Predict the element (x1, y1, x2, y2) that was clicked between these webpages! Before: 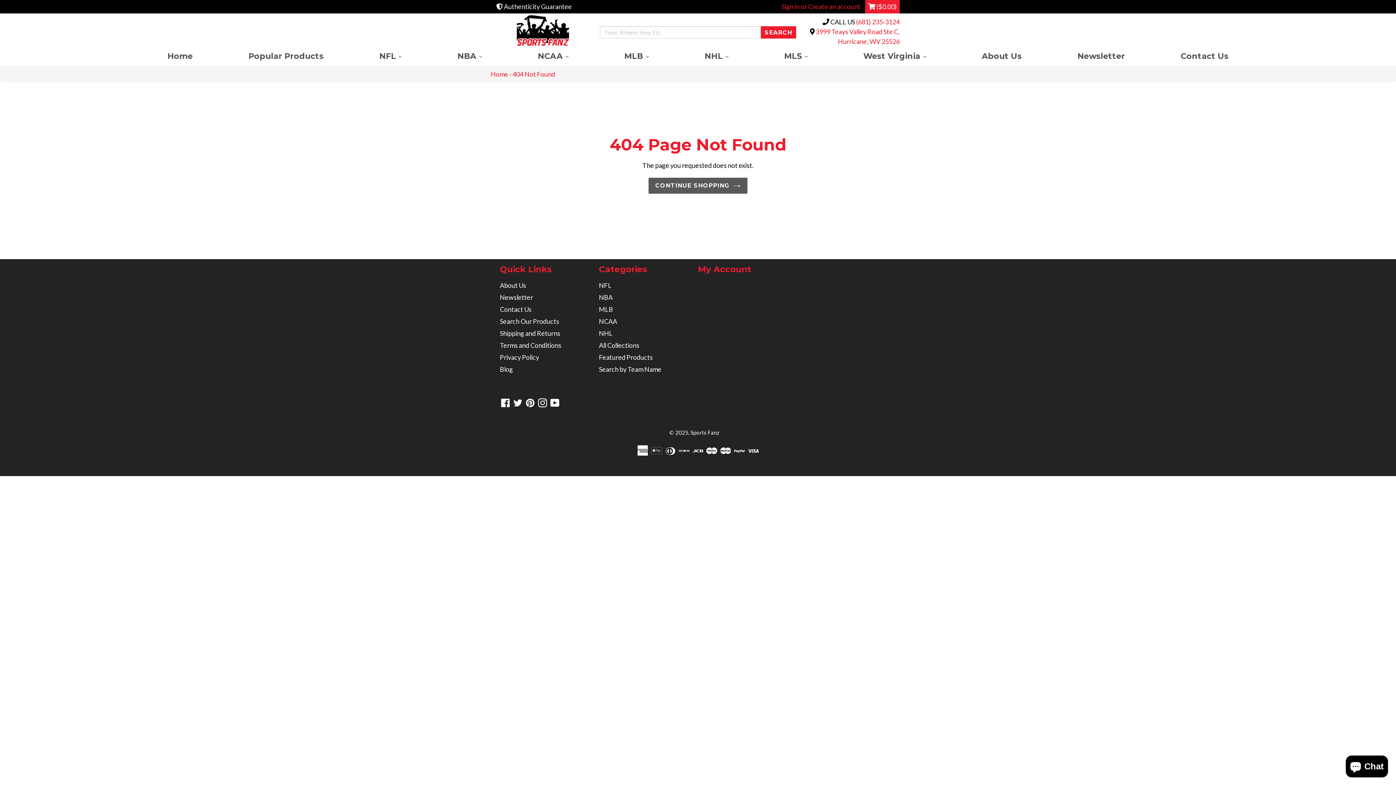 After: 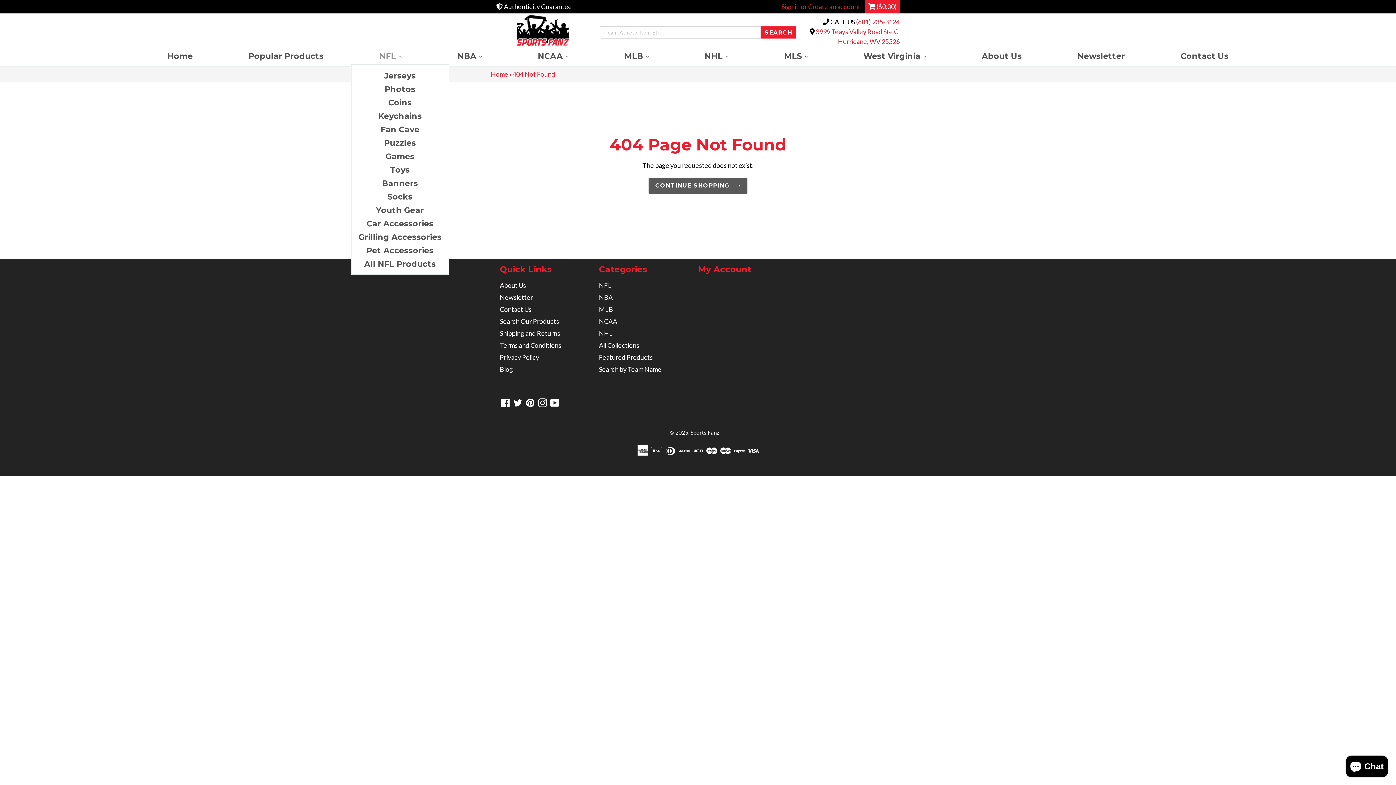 Action: label: NFL 
expand bbox: (351, 49, 429, 62)